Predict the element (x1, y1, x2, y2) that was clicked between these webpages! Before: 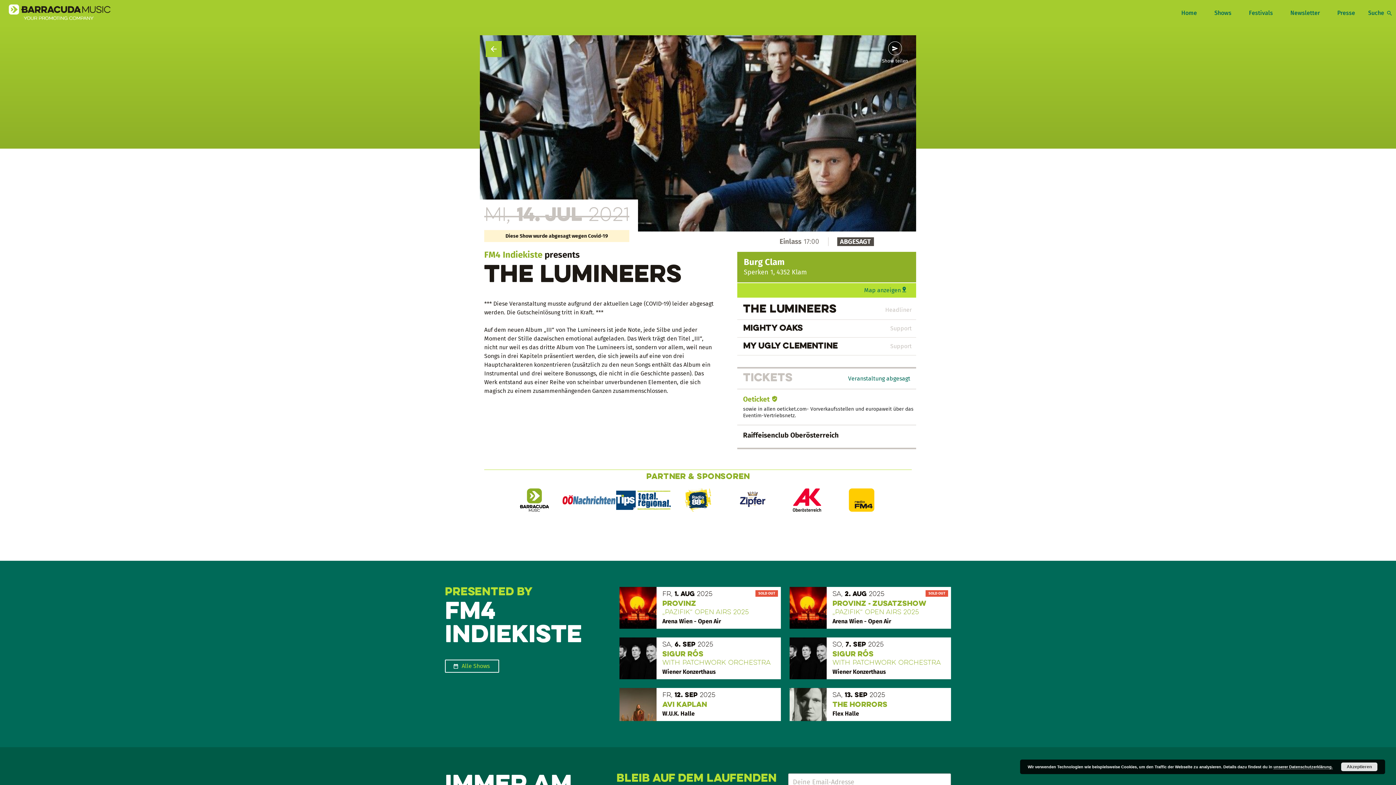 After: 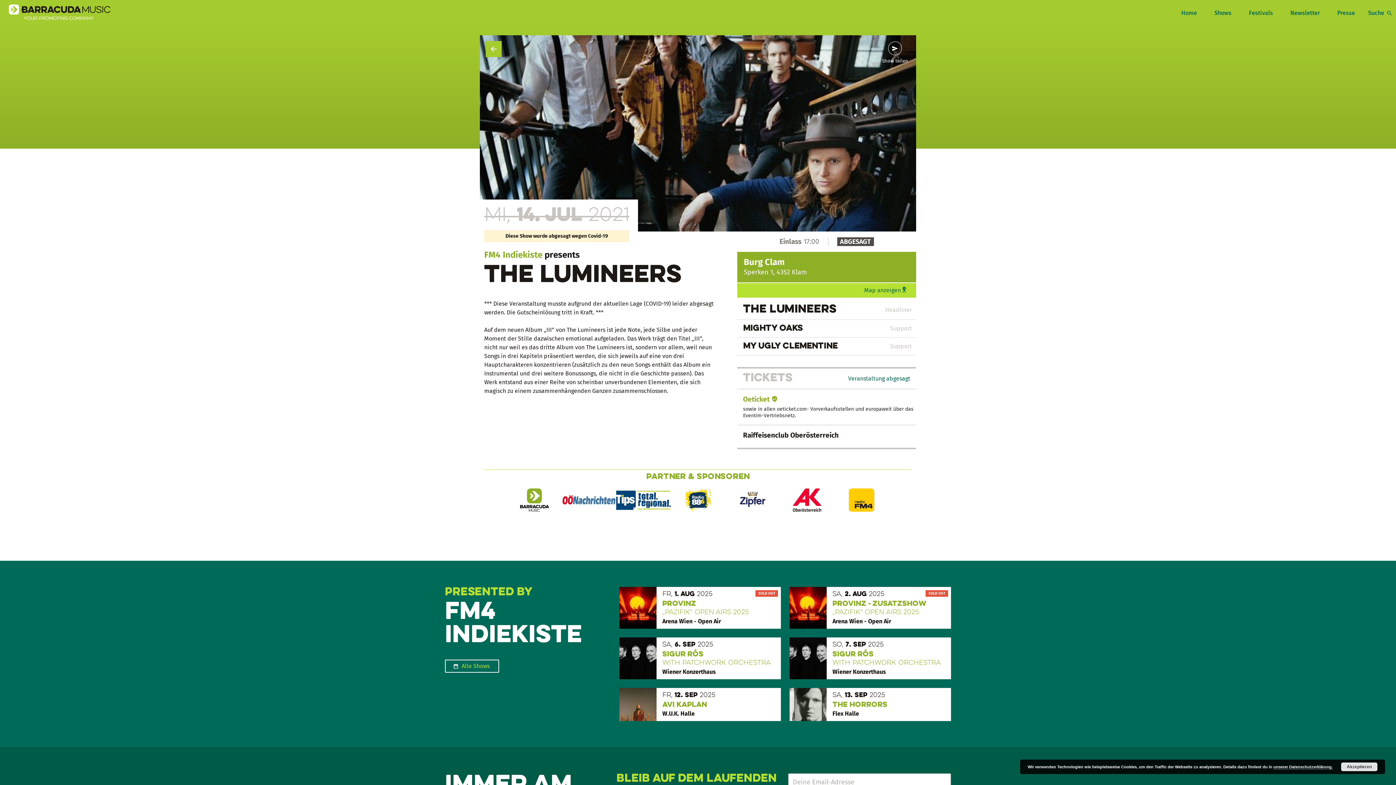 Action: bbox: (725, 506, 780, 513)